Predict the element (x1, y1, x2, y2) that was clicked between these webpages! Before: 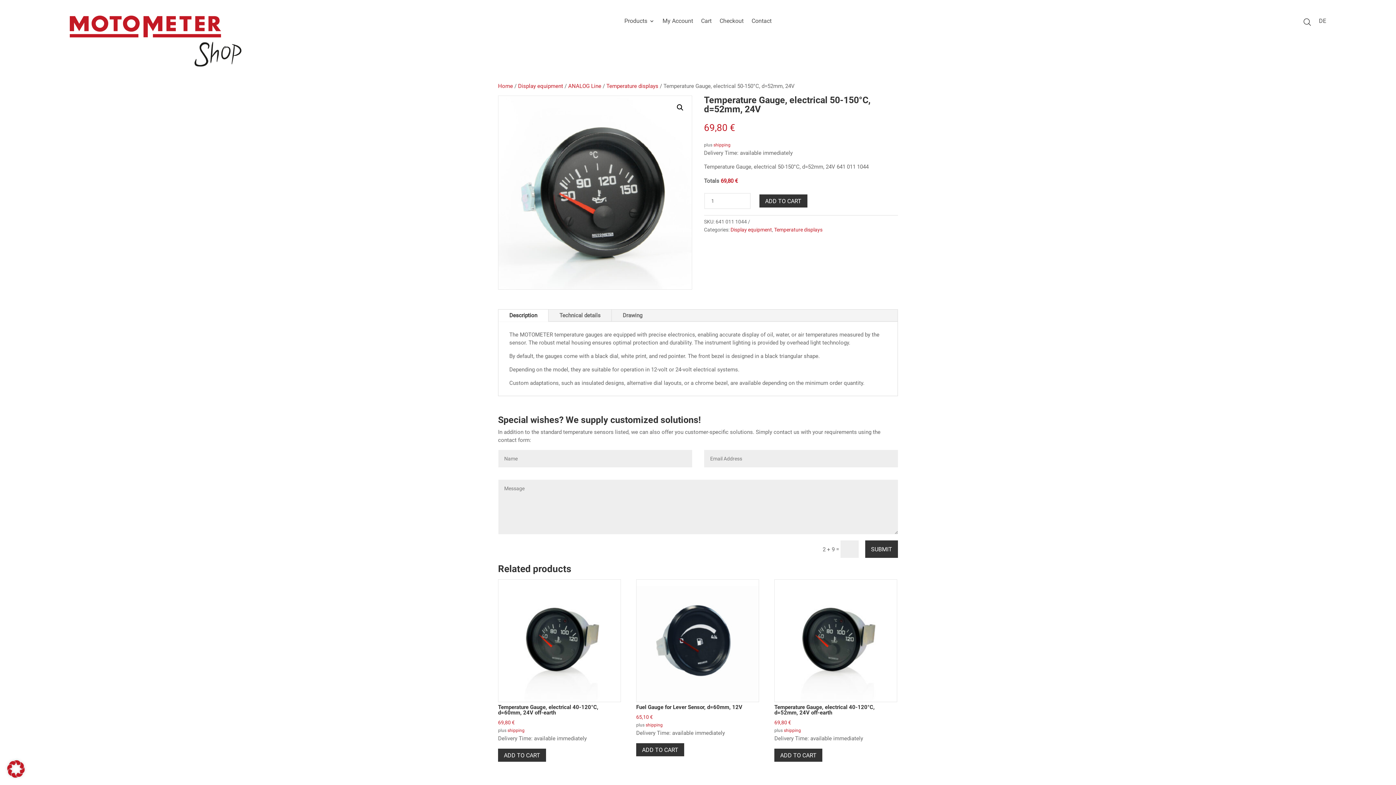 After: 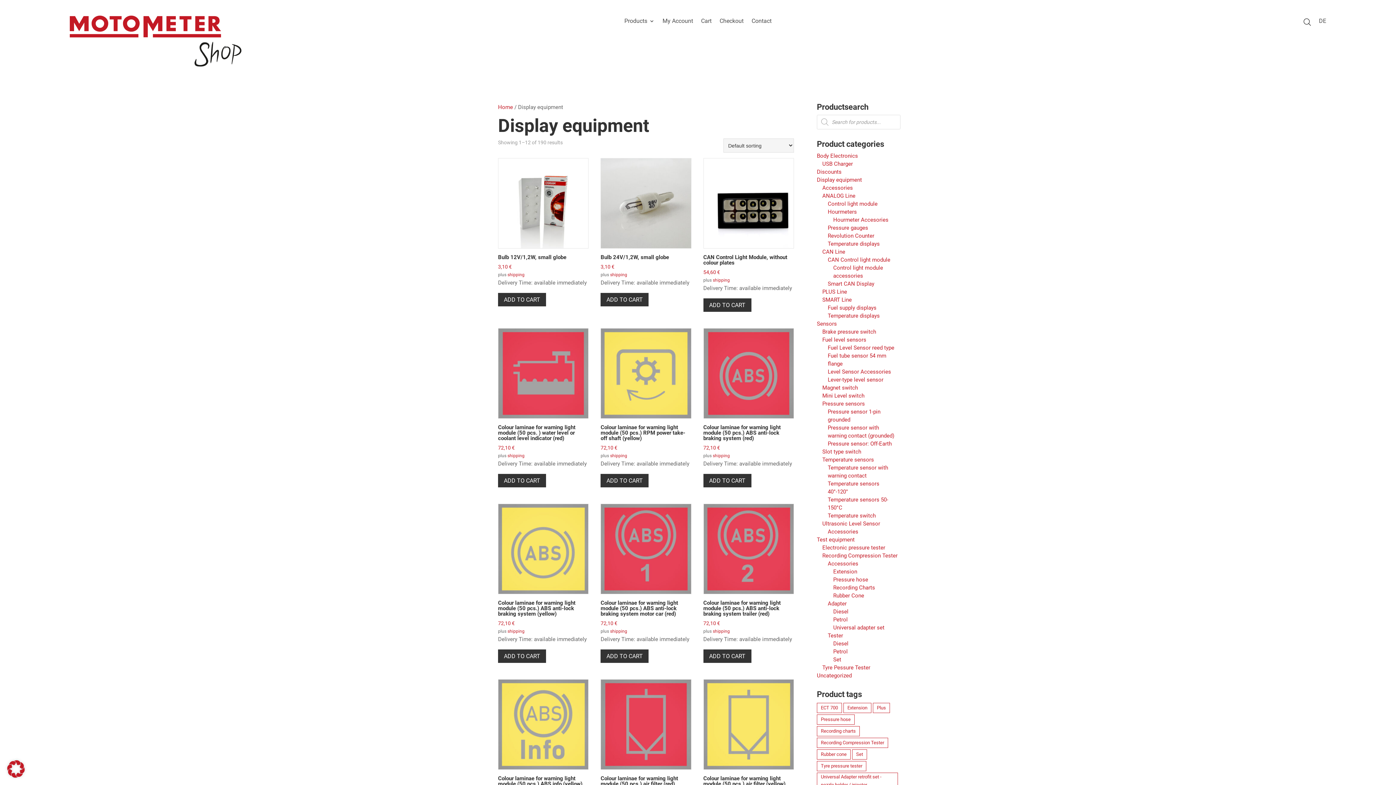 Action: bbox: (518, 82, 563, 89) label: Display equipment